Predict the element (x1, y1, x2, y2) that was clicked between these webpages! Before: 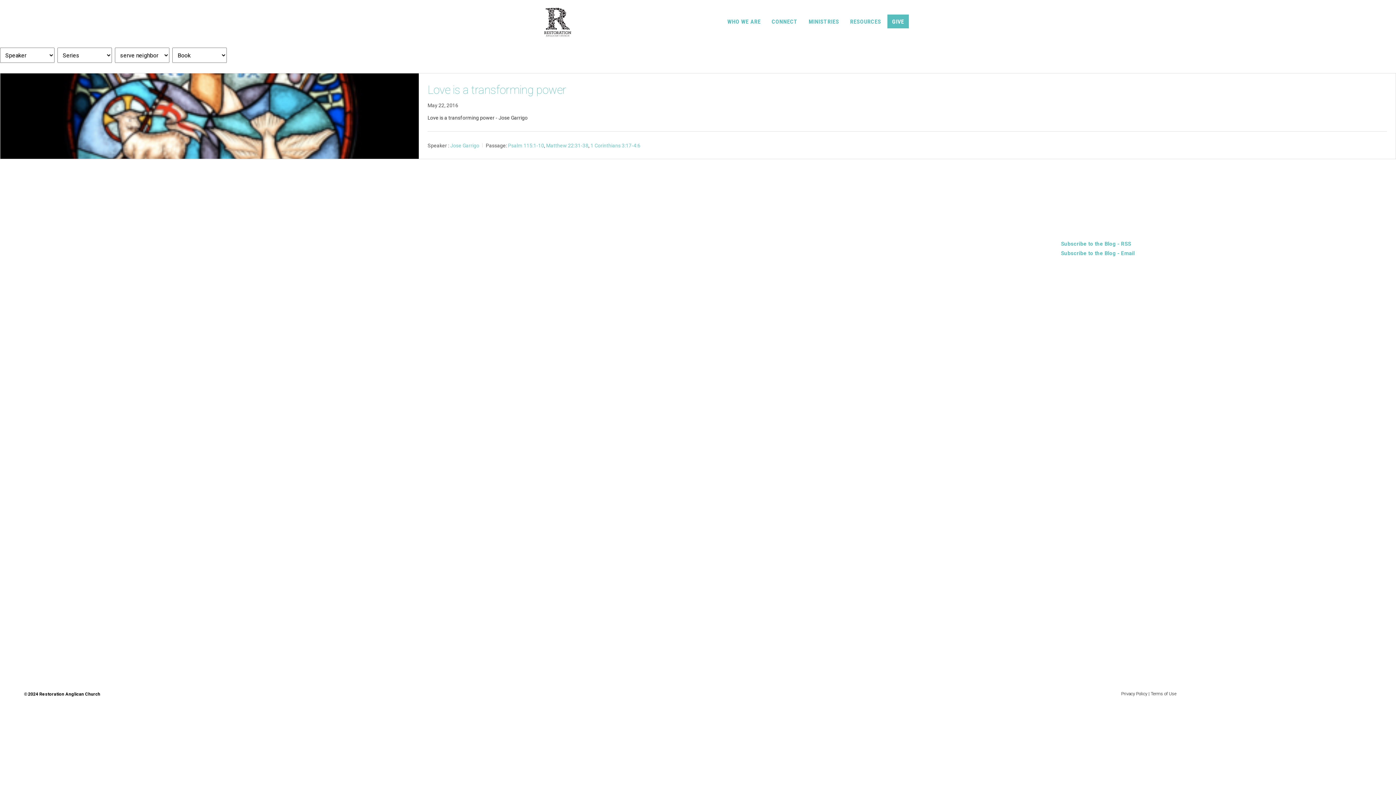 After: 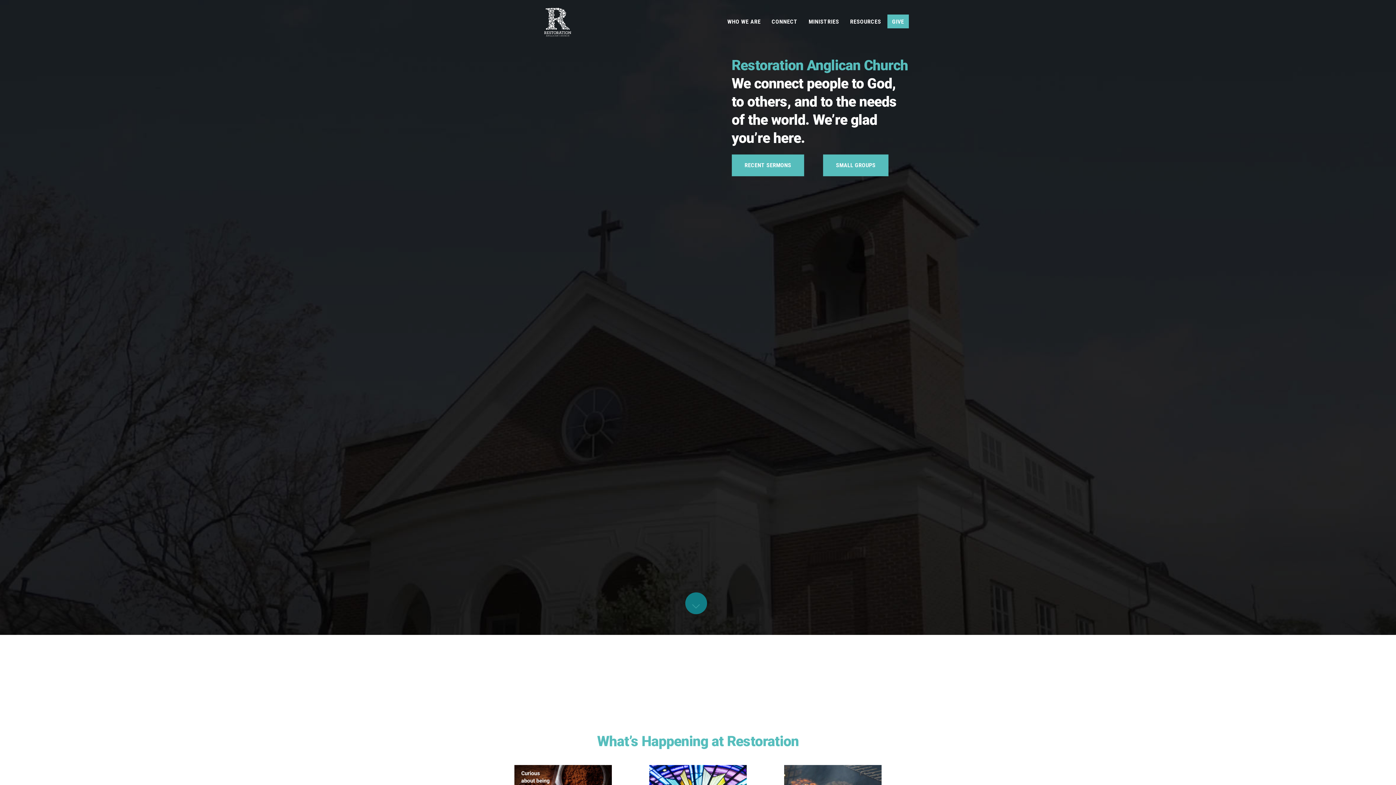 Action: bbox: (543, 24, 572, 40)